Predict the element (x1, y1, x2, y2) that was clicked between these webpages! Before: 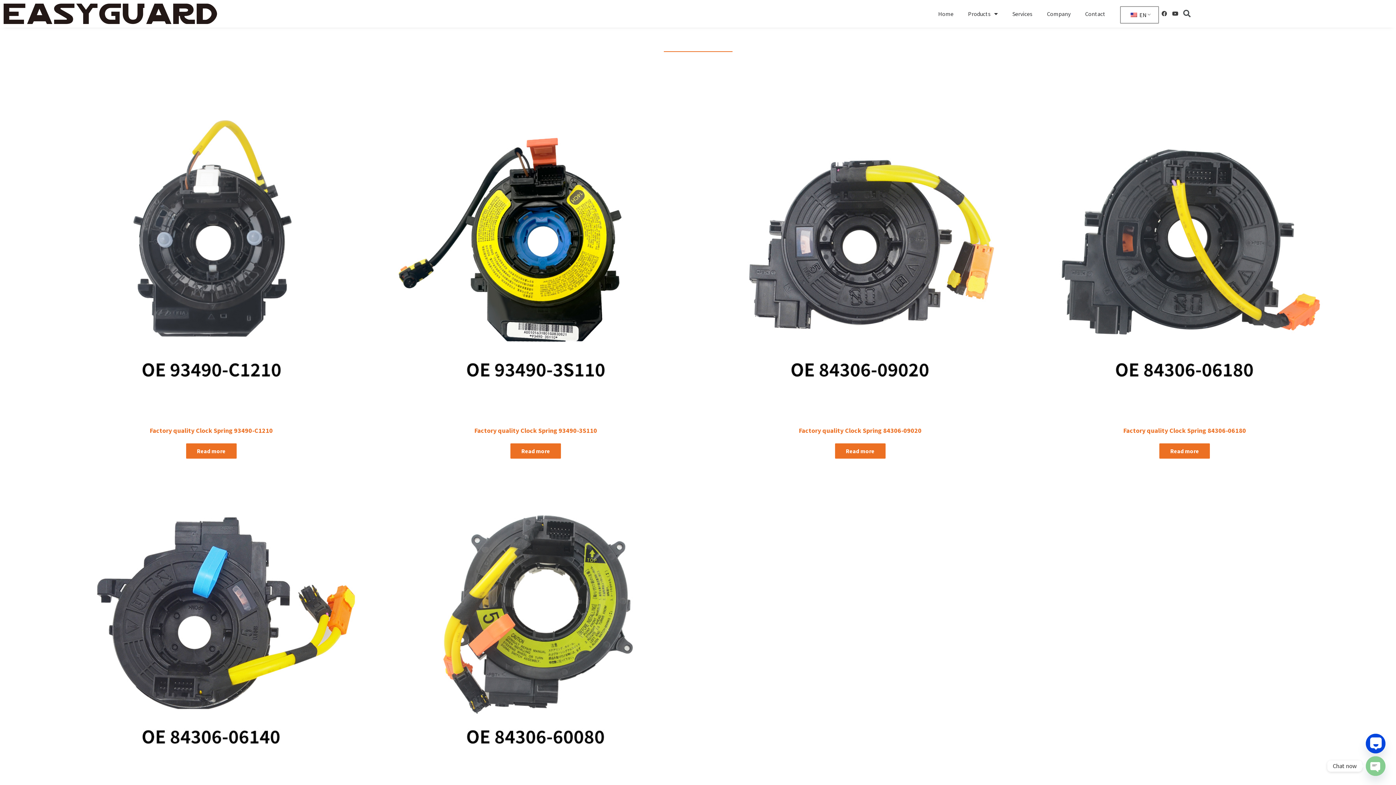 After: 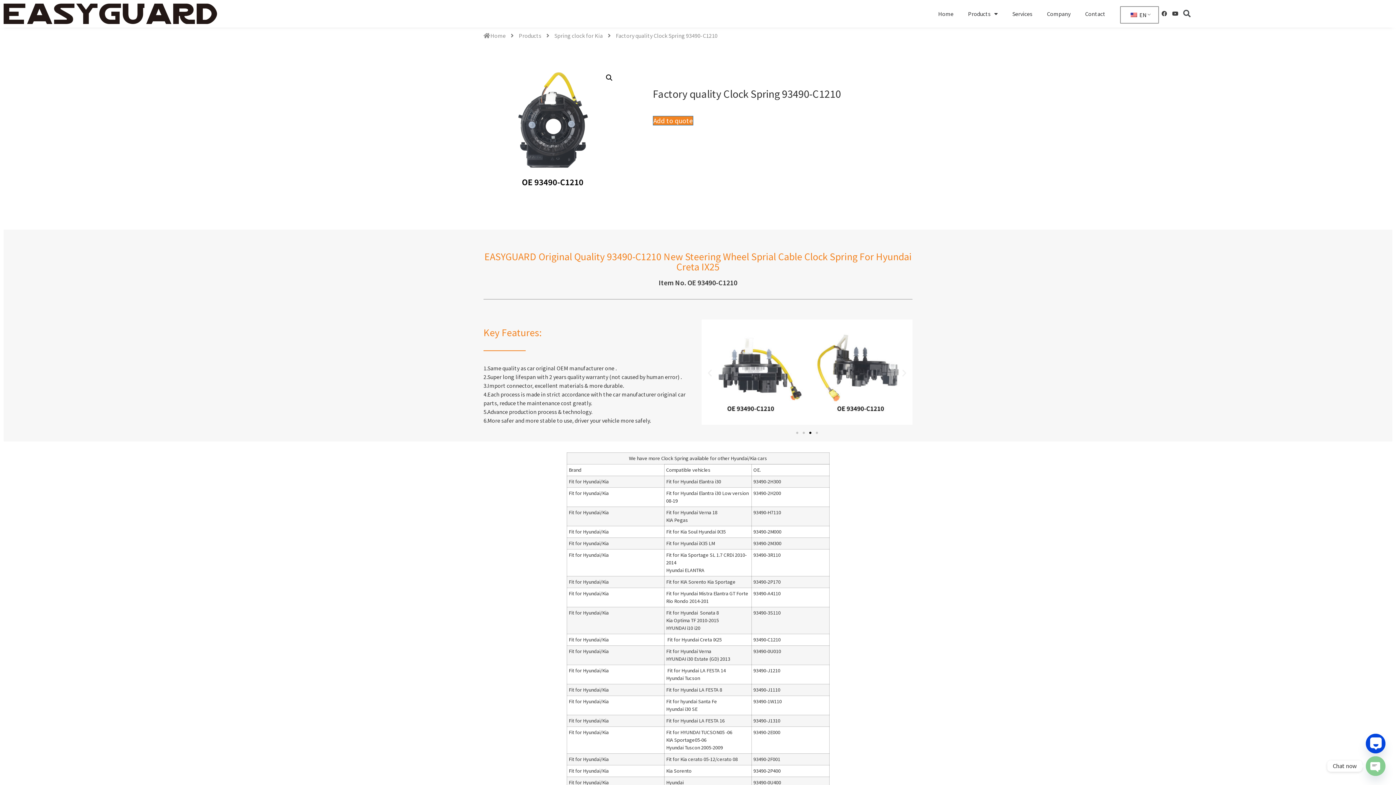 Action: bbox: (54, 104, 368, 418)